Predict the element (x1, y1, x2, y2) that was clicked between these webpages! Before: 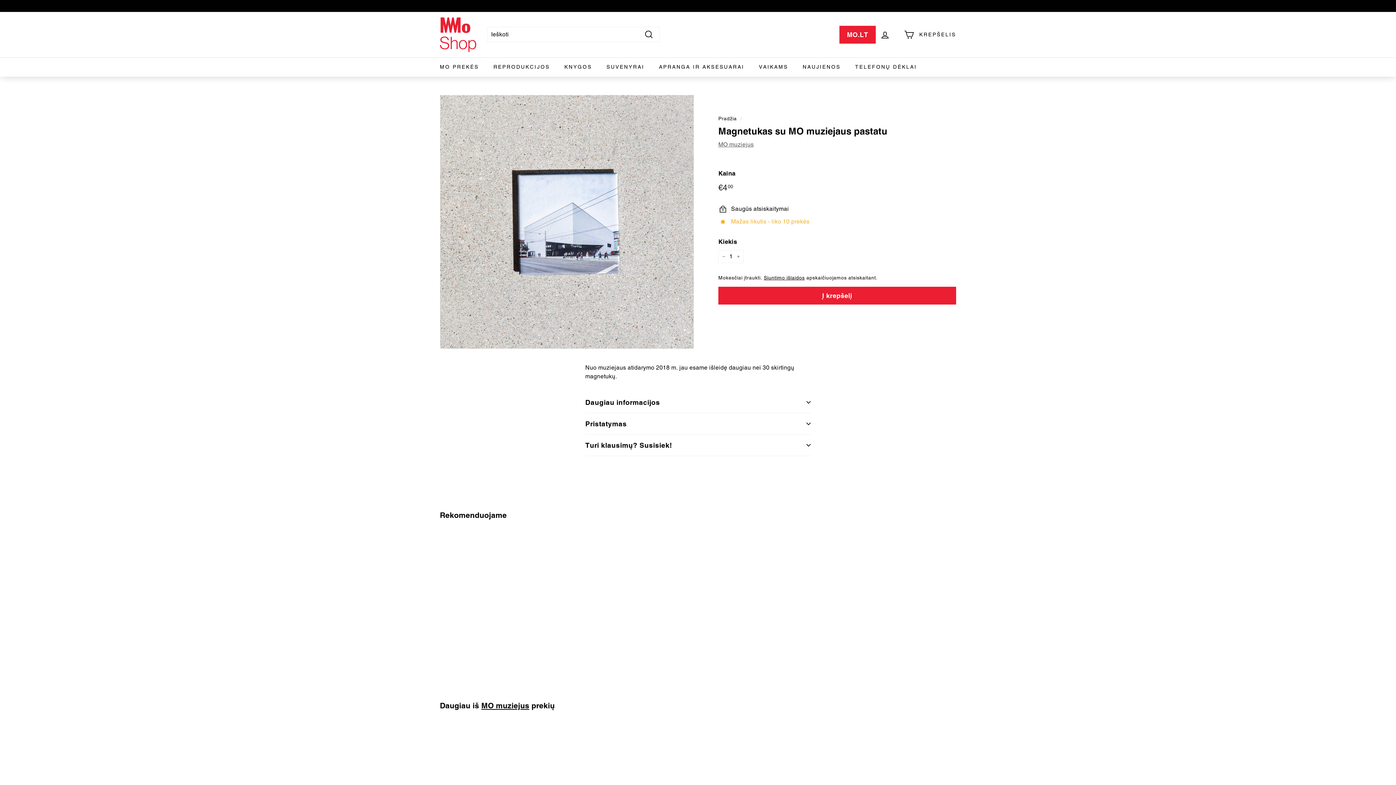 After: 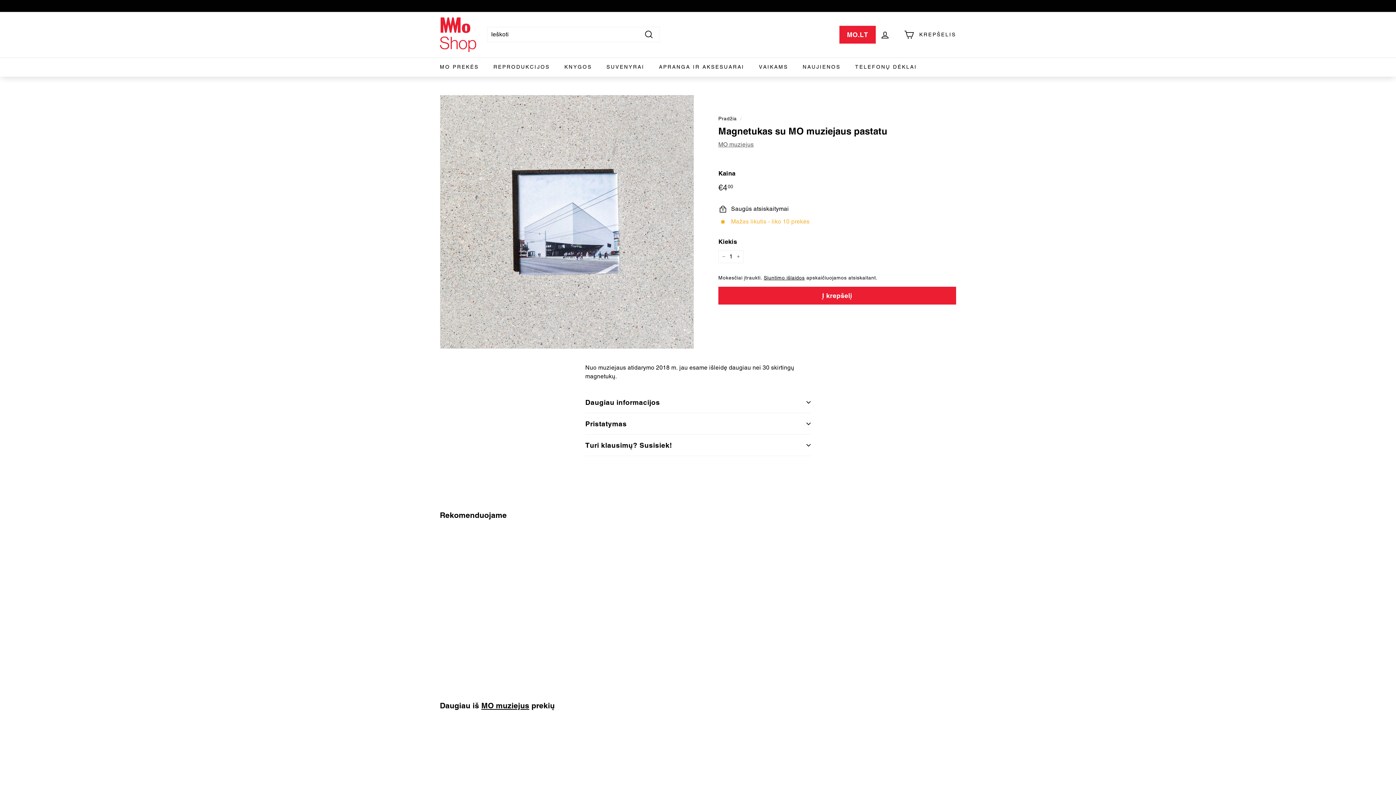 Action: bbox: (585, 391, 810, 413) label: Daugiau informacijos